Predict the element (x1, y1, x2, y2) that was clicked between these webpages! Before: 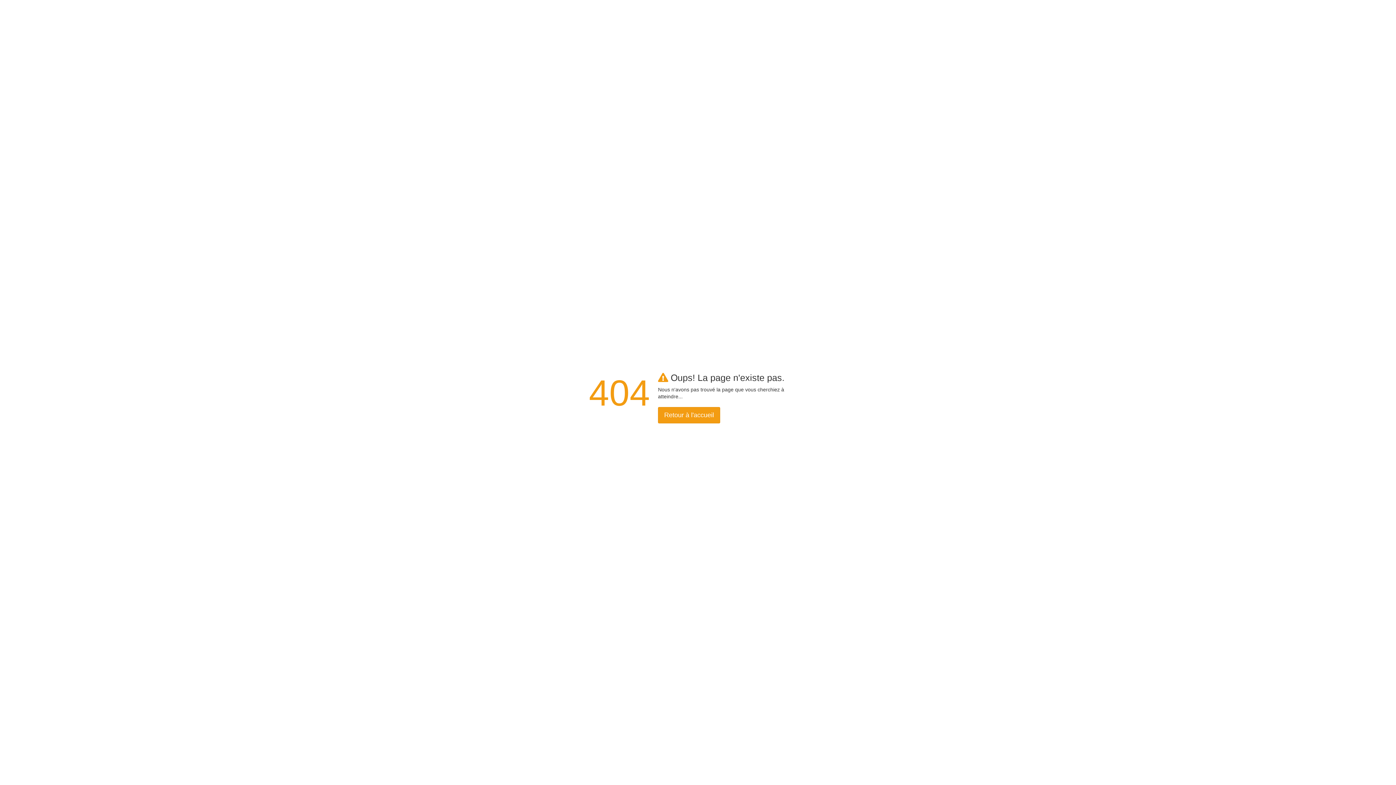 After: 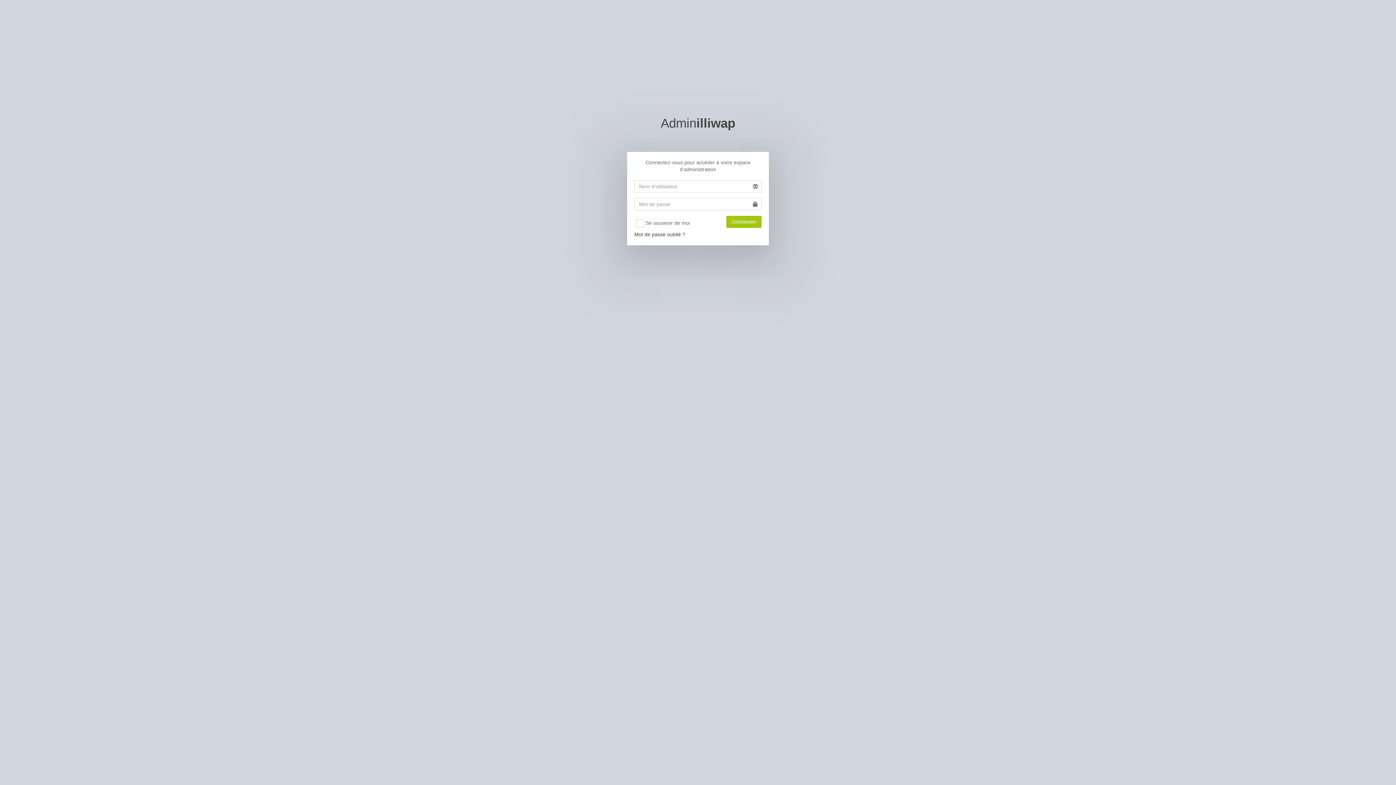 Action: label: Retour à l'accueil bbox: (658, 407, 720, 423)